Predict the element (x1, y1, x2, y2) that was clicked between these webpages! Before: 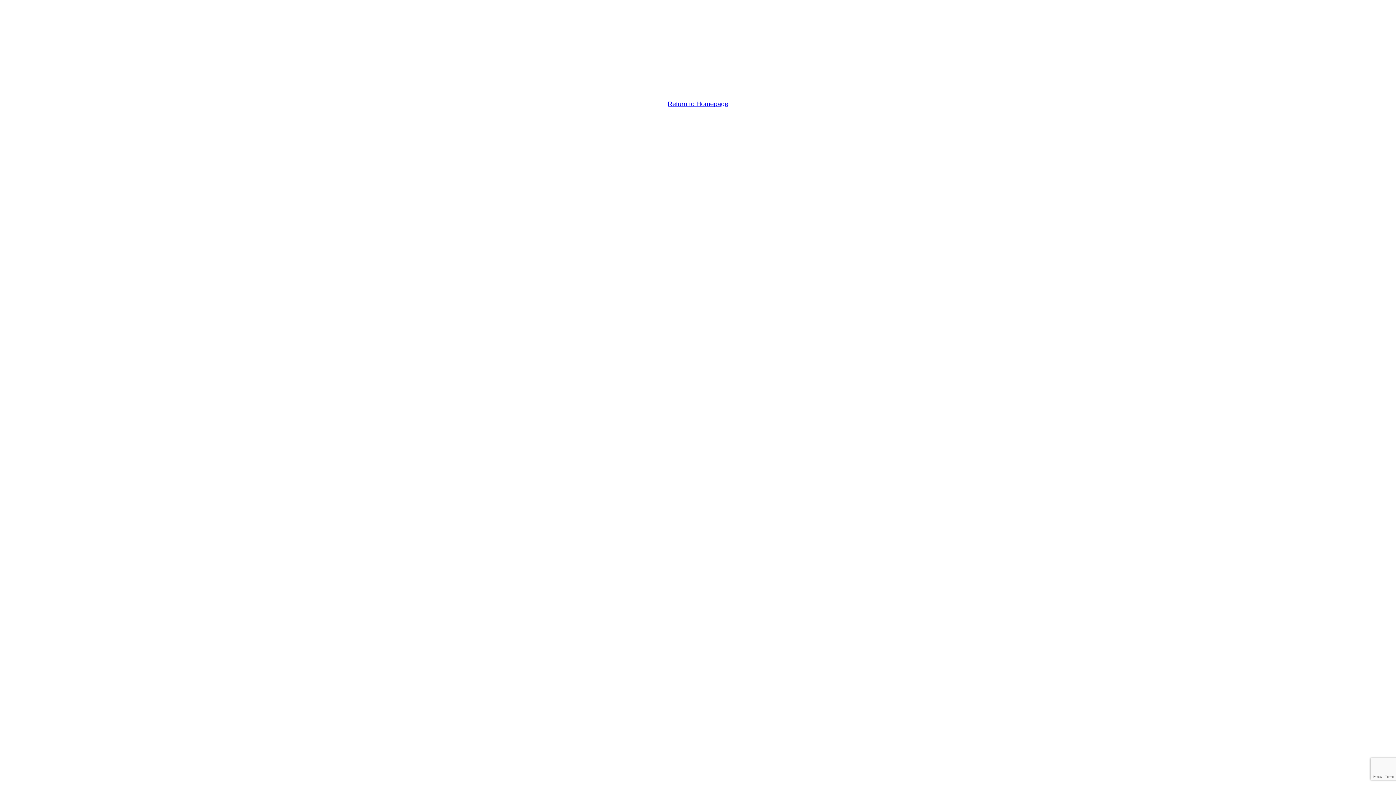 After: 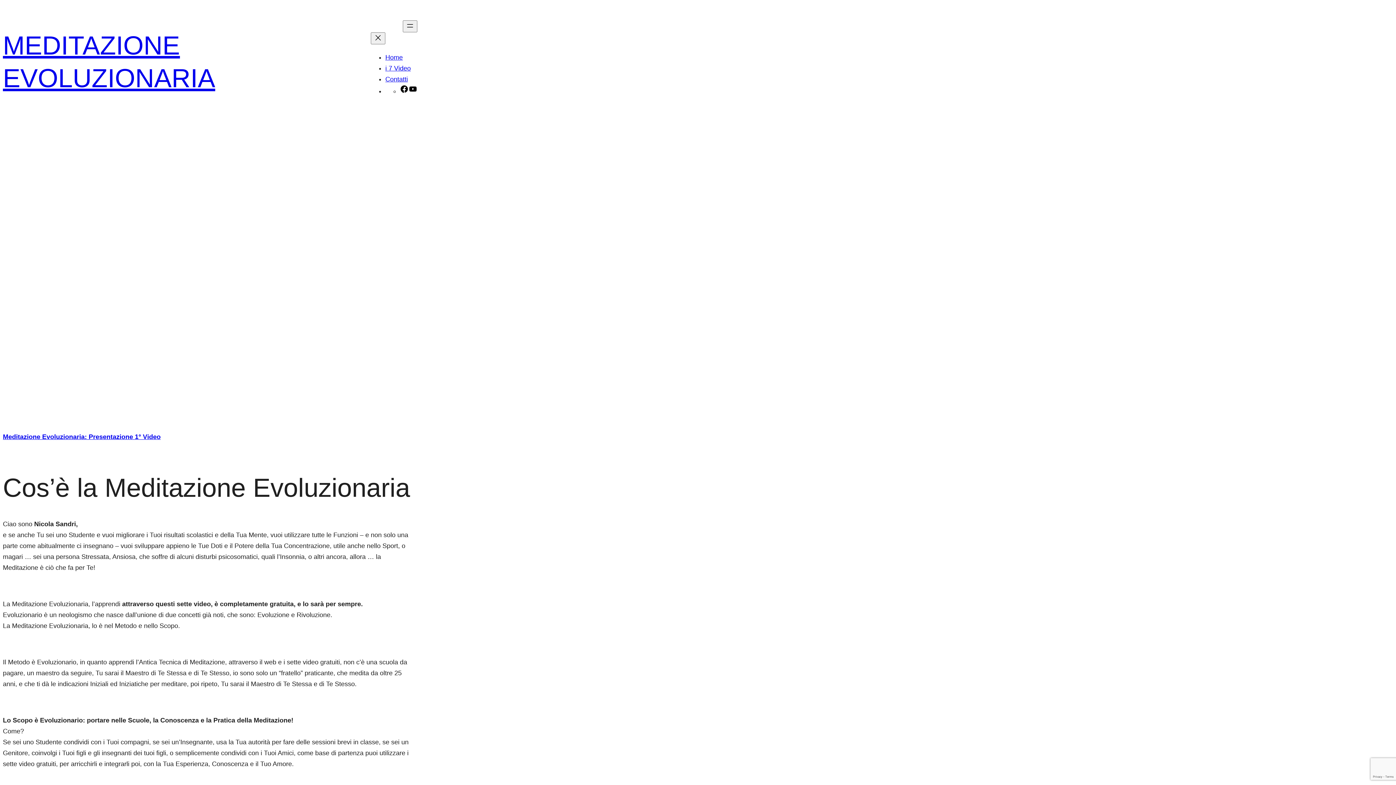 Action: bbox: (667, 98, 728, 109) label: Return to Homepage